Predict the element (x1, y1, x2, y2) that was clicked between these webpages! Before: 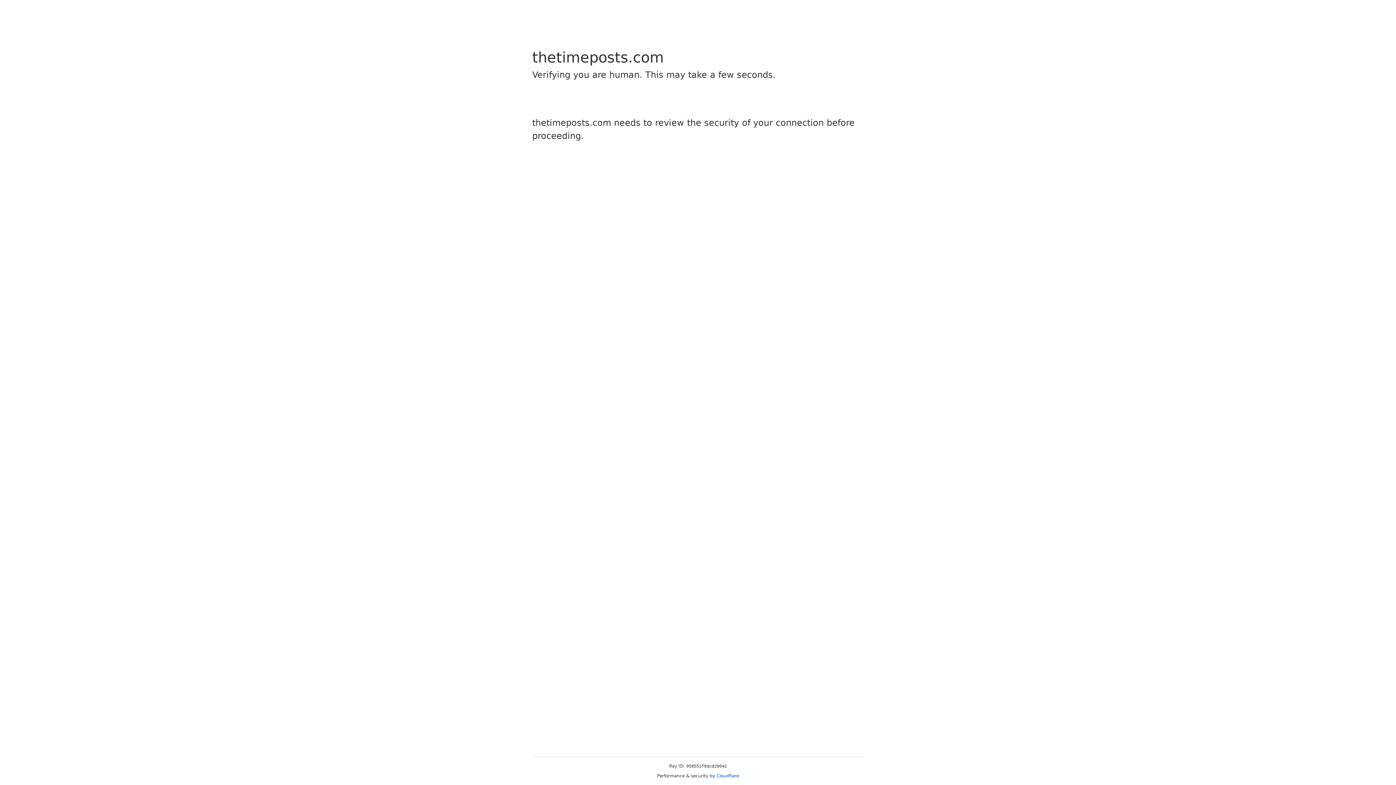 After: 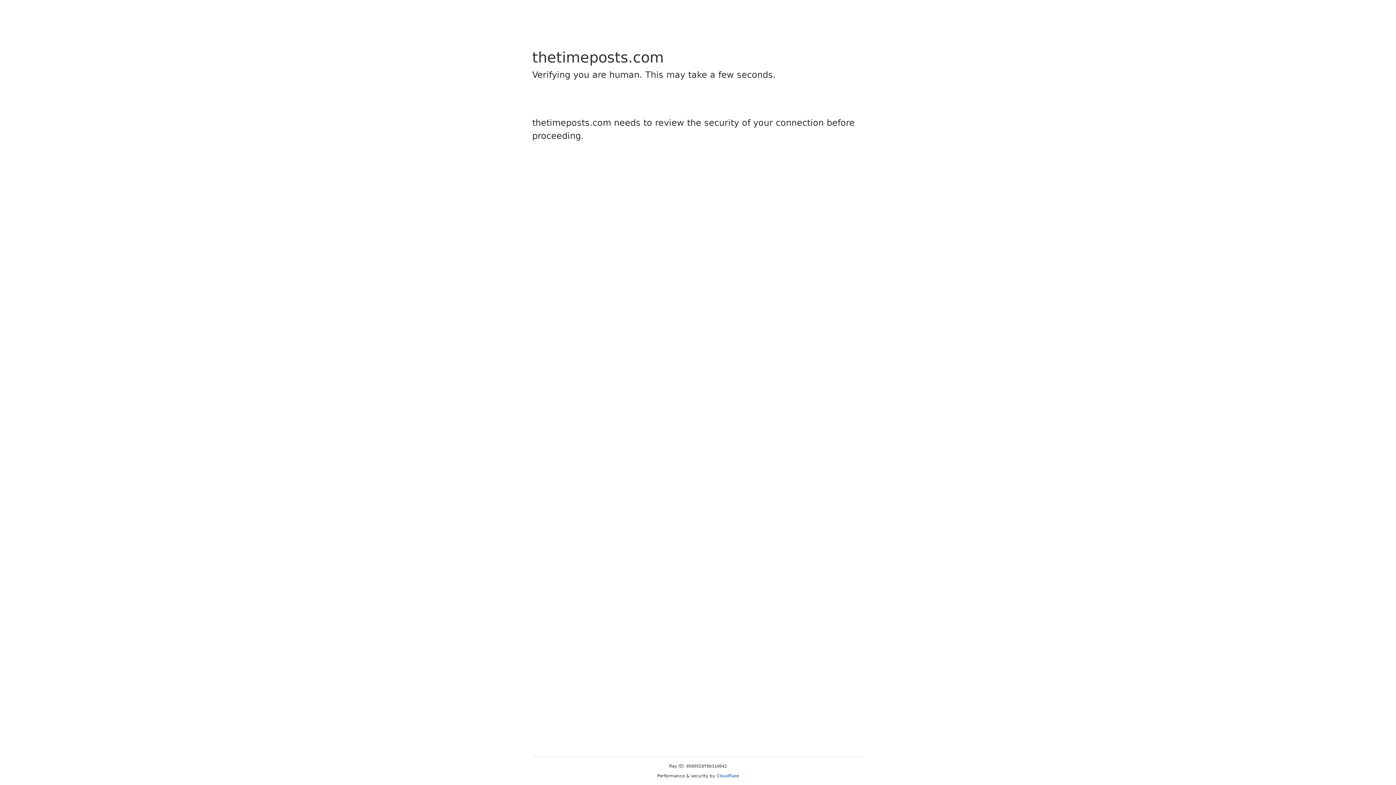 Action: bbox: (716, 773, 739, 778) label: Cloudflare